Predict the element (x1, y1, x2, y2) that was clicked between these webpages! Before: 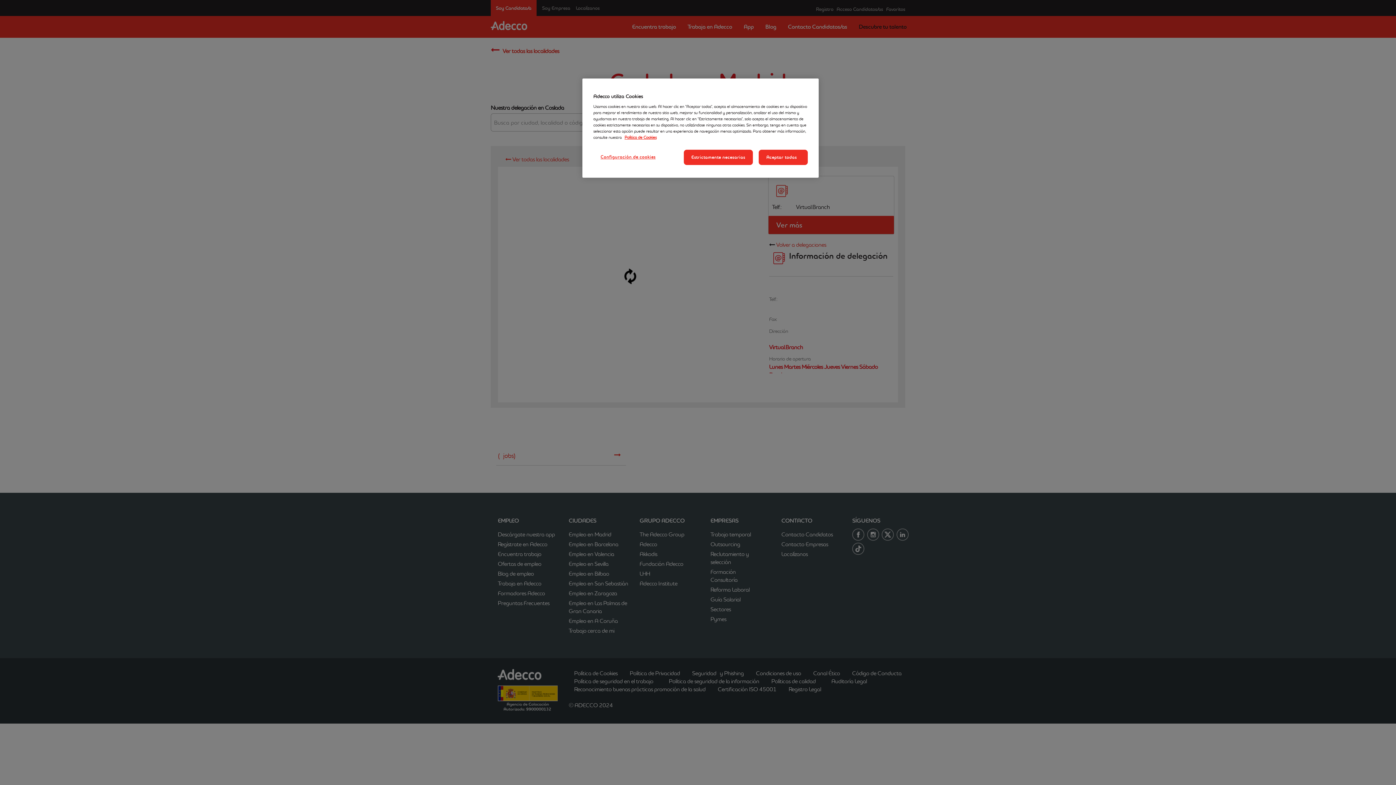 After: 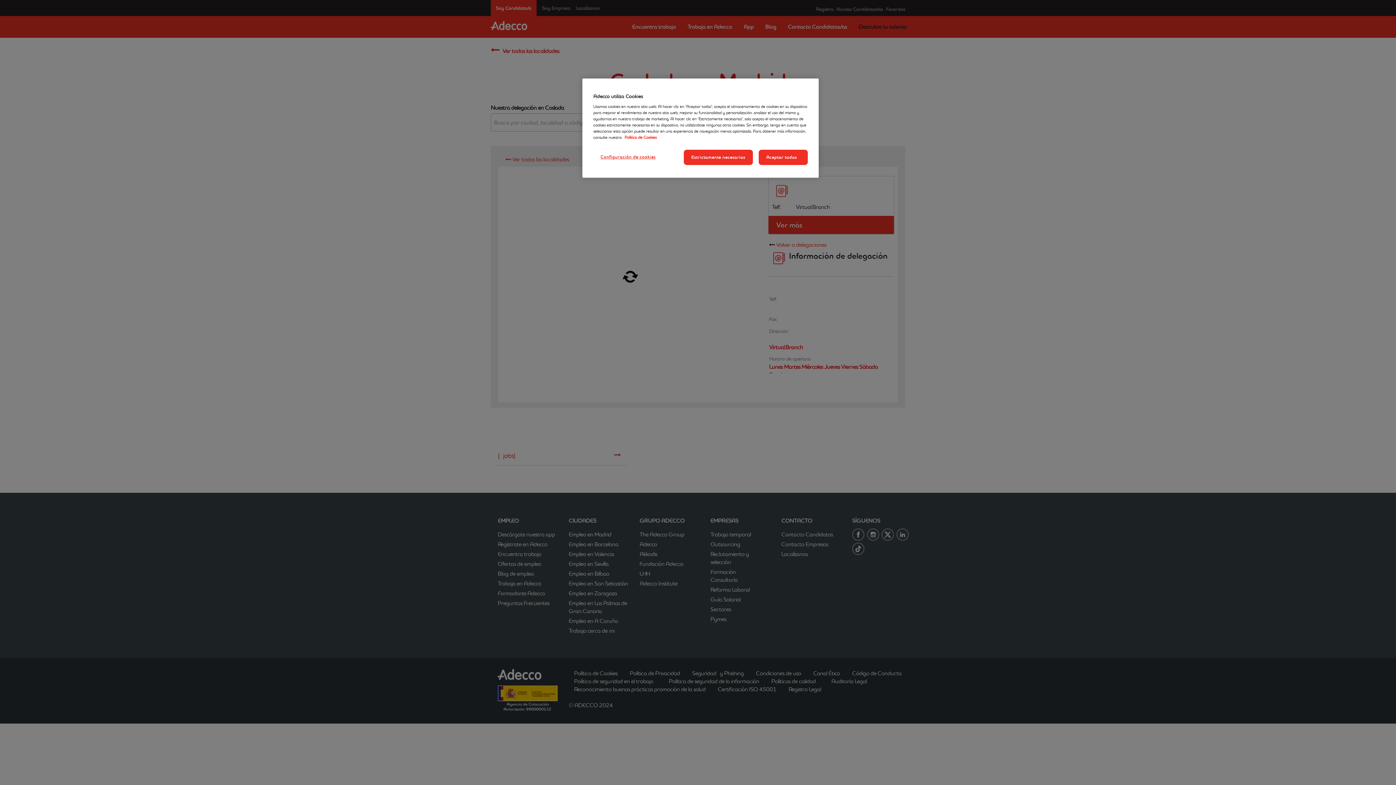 Action: label: Más información sobre su privacidad, se abre en una nueva pestaña bbox: (624, 134, 656, 140)